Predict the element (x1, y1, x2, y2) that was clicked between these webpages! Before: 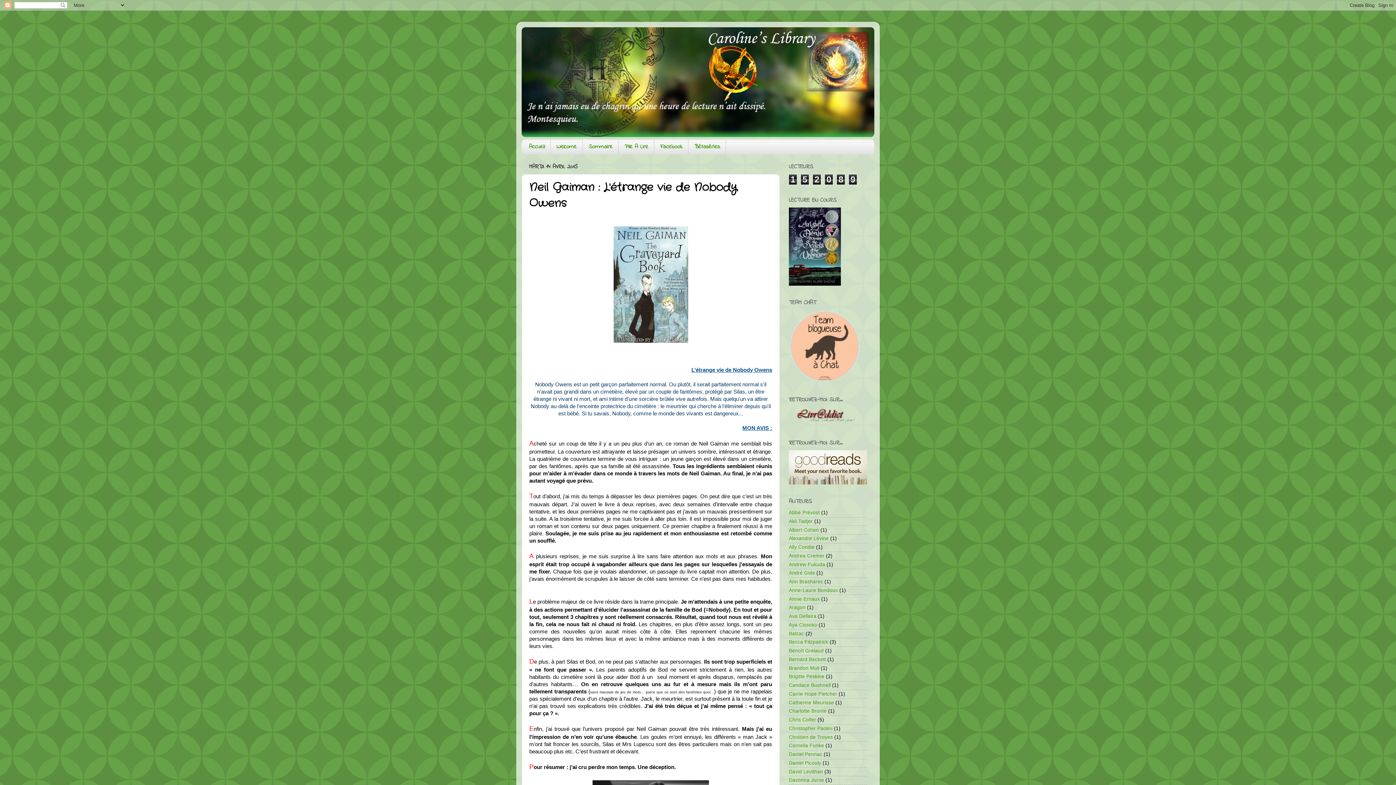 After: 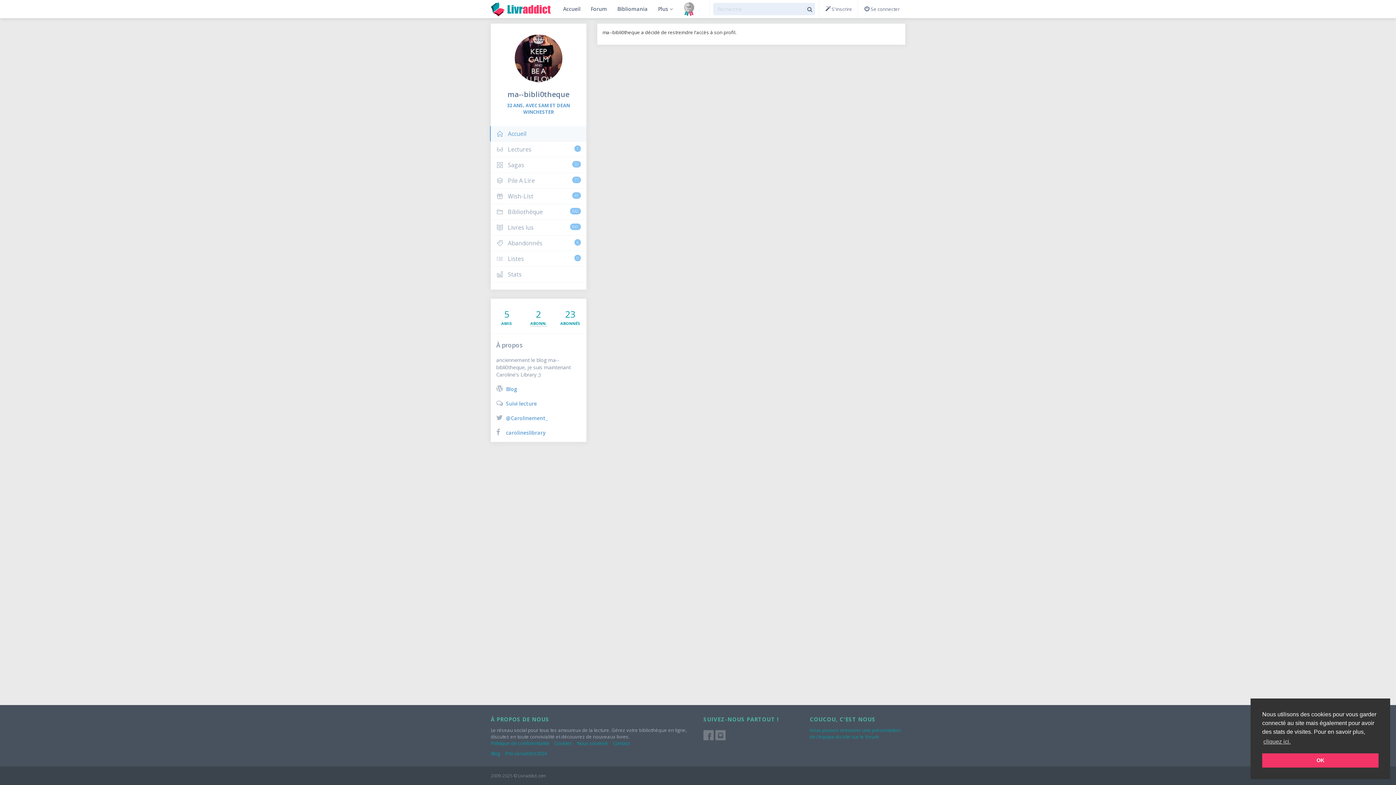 Action: bbox: (789, 421, 867, 427)